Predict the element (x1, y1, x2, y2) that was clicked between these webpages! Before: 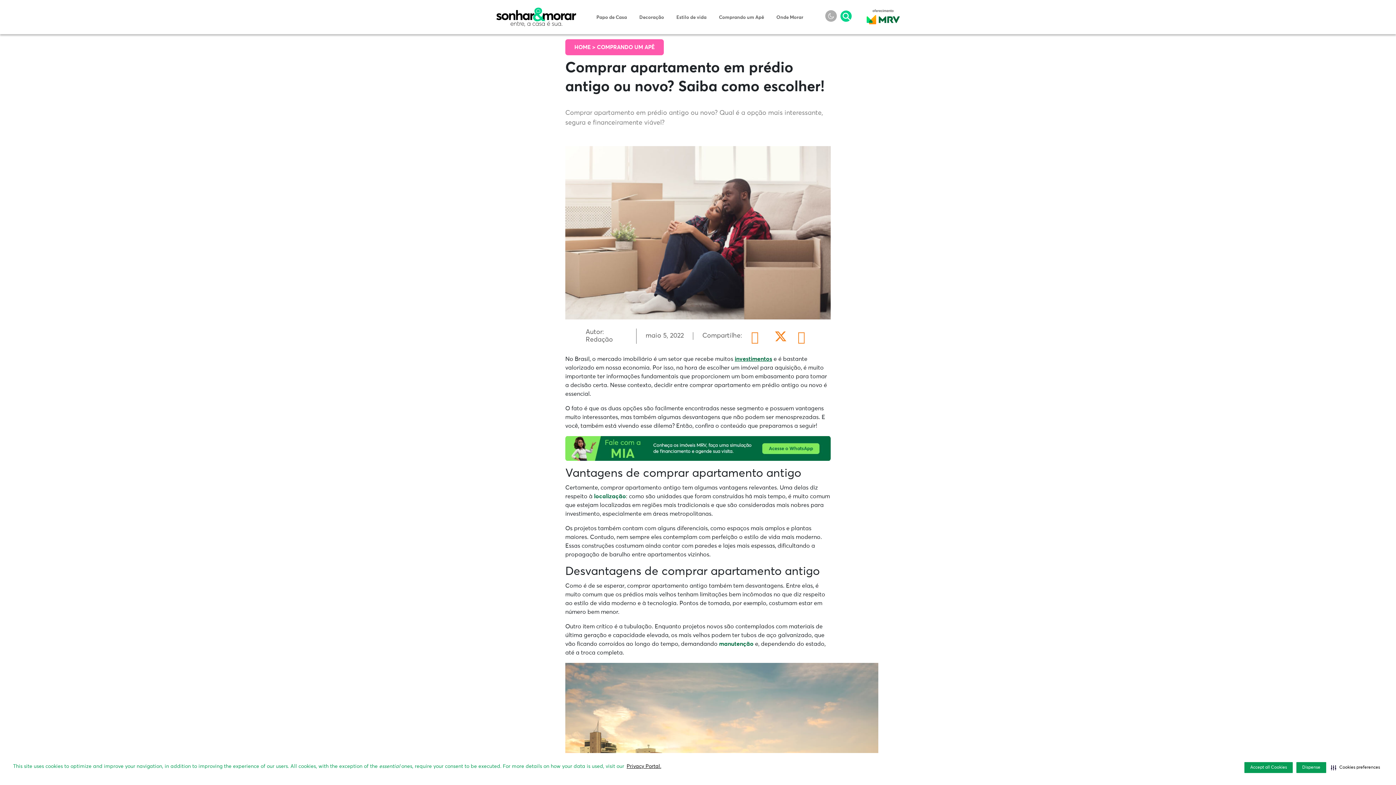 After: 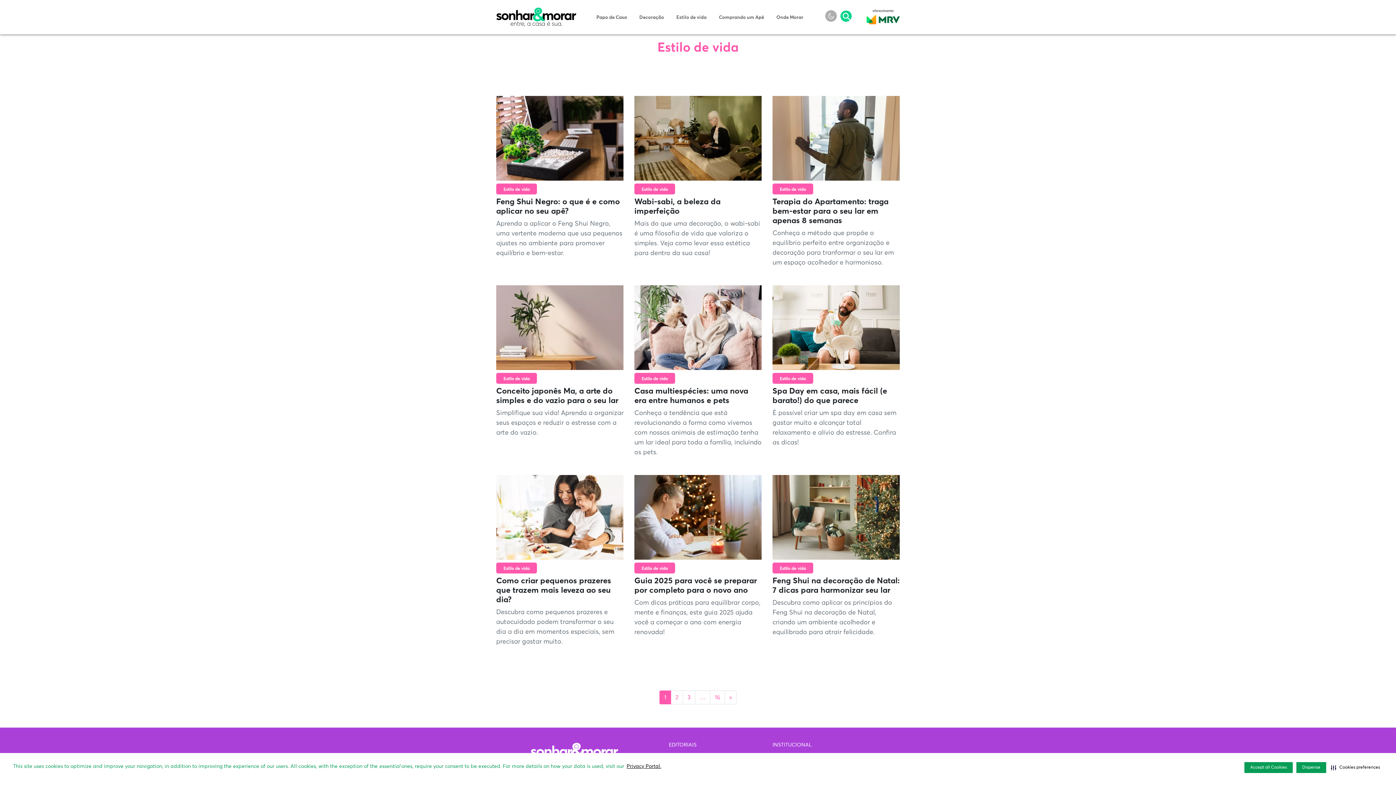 Action: label: Estilo de vida bbox: (676, 14, 706, 21)